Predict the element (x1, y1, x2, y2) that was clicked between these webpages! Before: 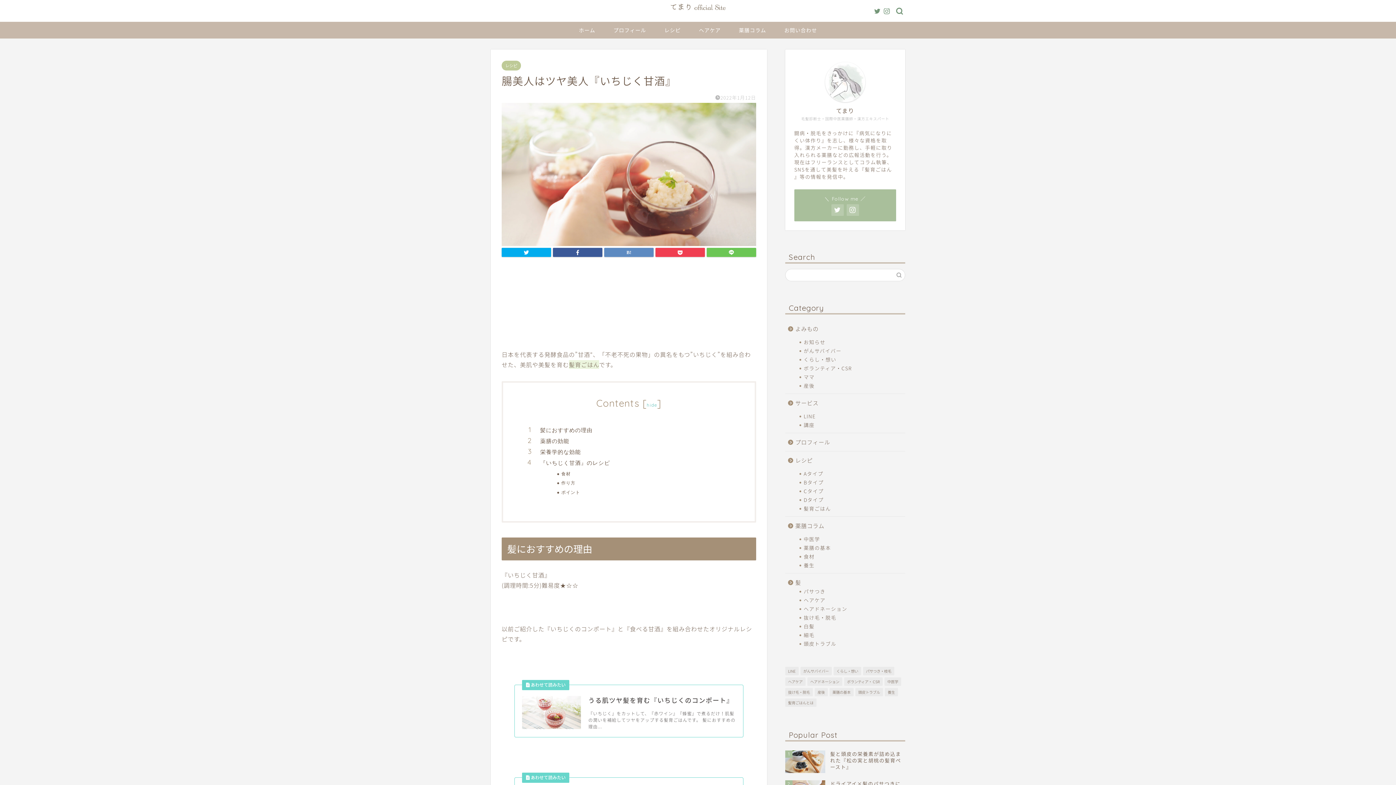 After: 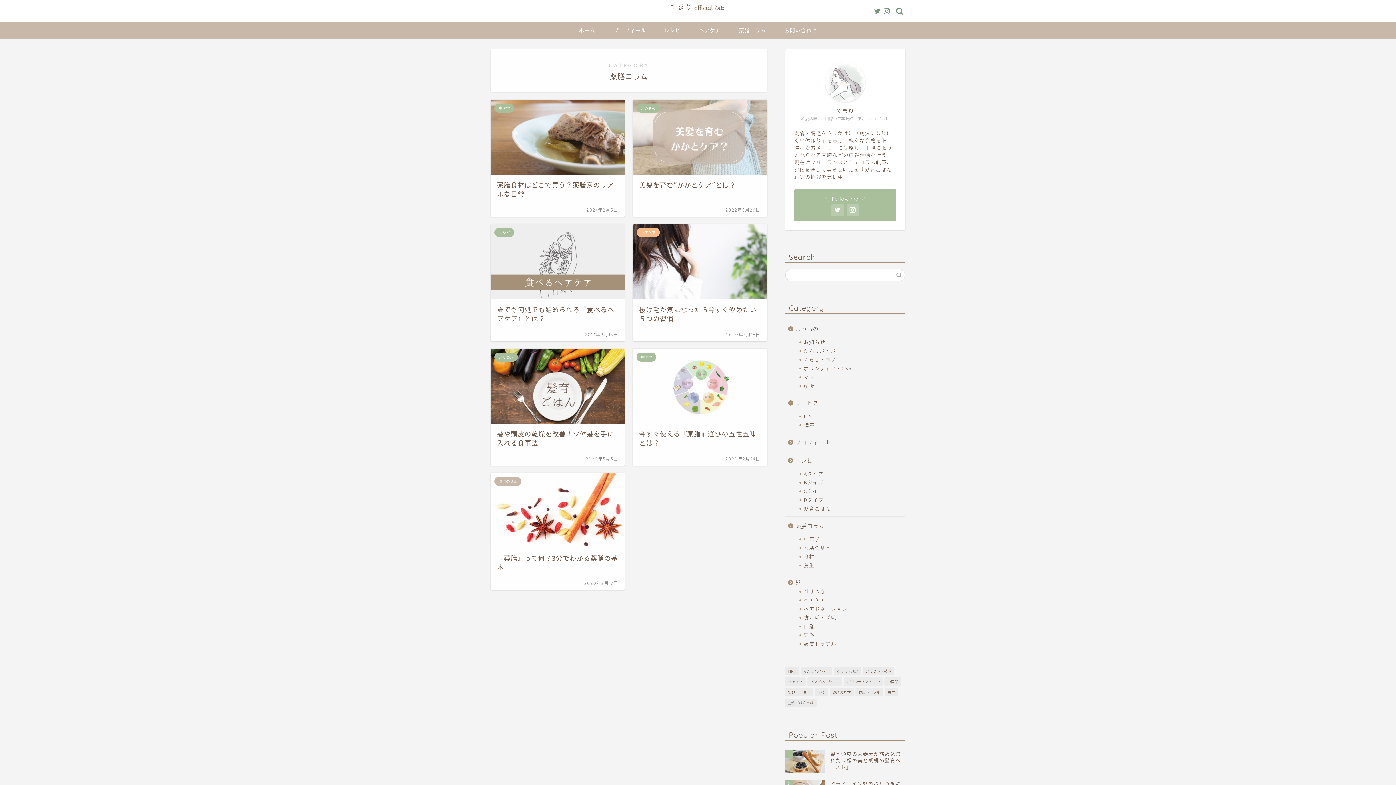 Action: bbox: (785, 517, 904, 534) label: 薬膳コラム